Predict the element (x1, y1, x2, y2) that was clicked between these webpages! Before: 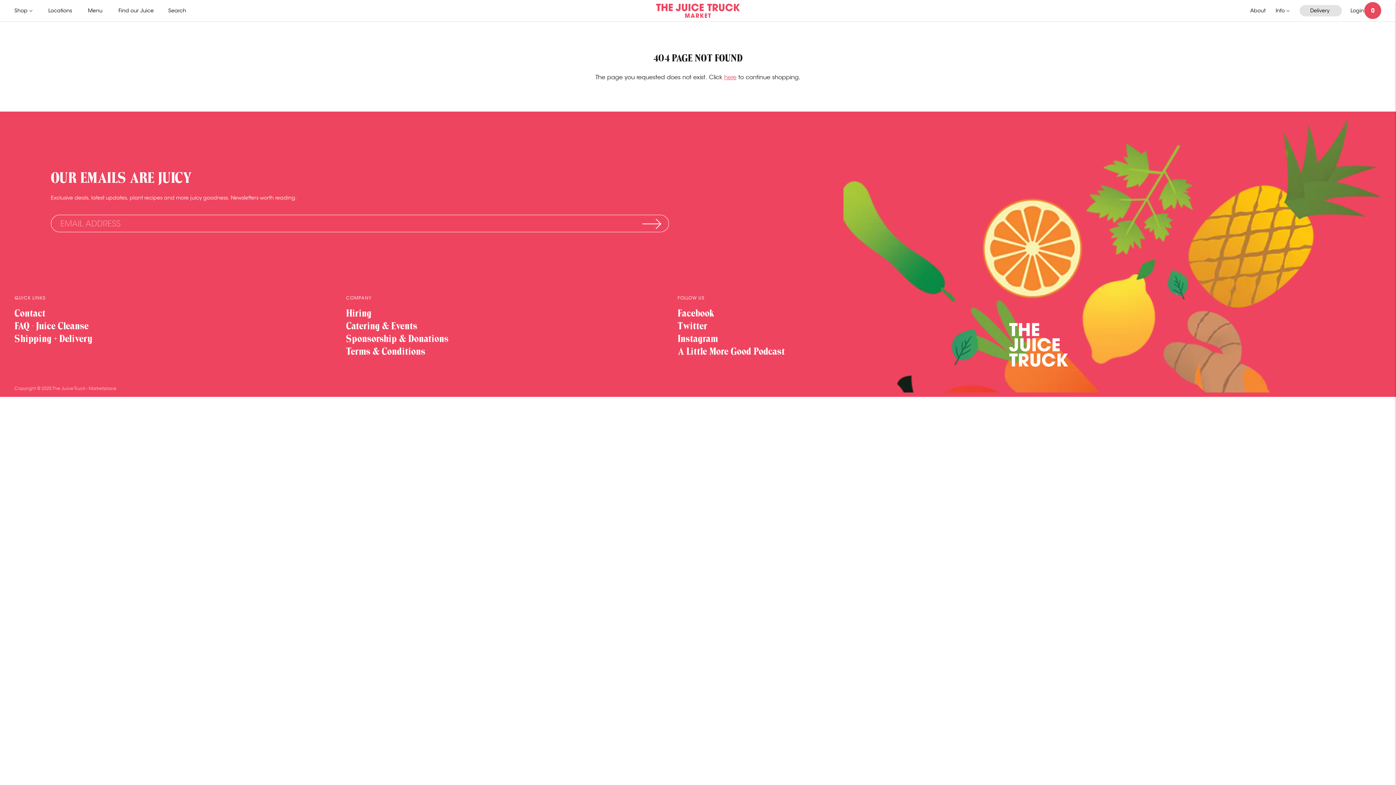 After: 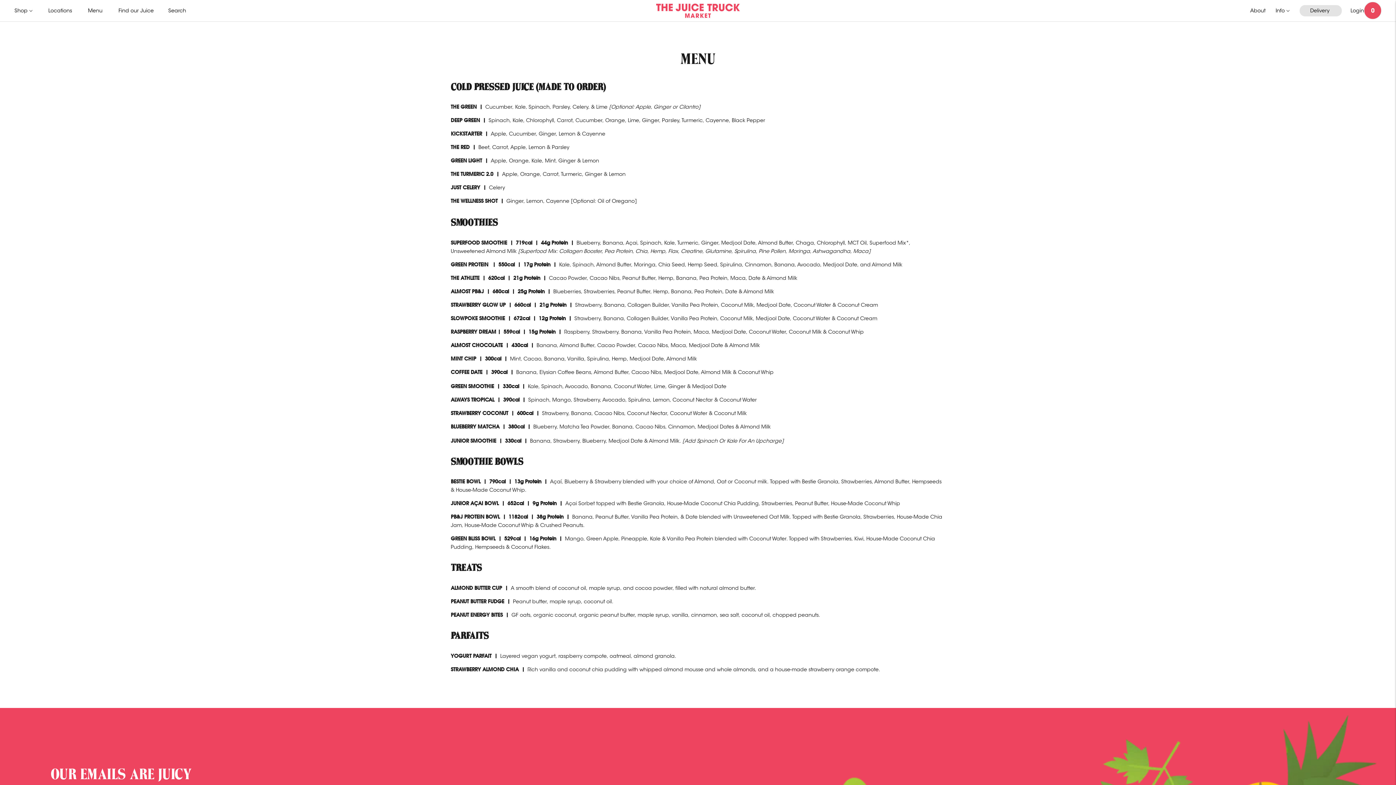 Action: bbox: (88, 5, 102, 16) label: Menu